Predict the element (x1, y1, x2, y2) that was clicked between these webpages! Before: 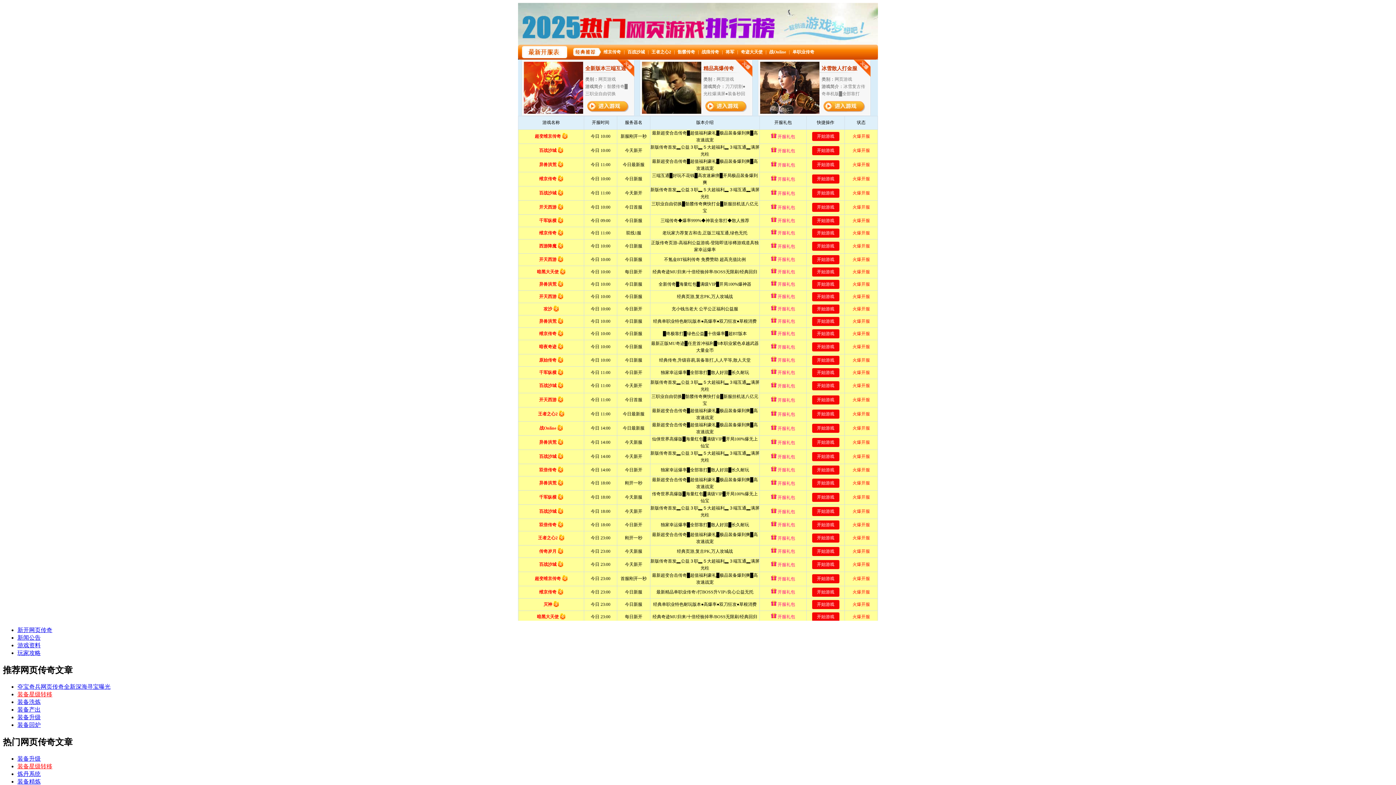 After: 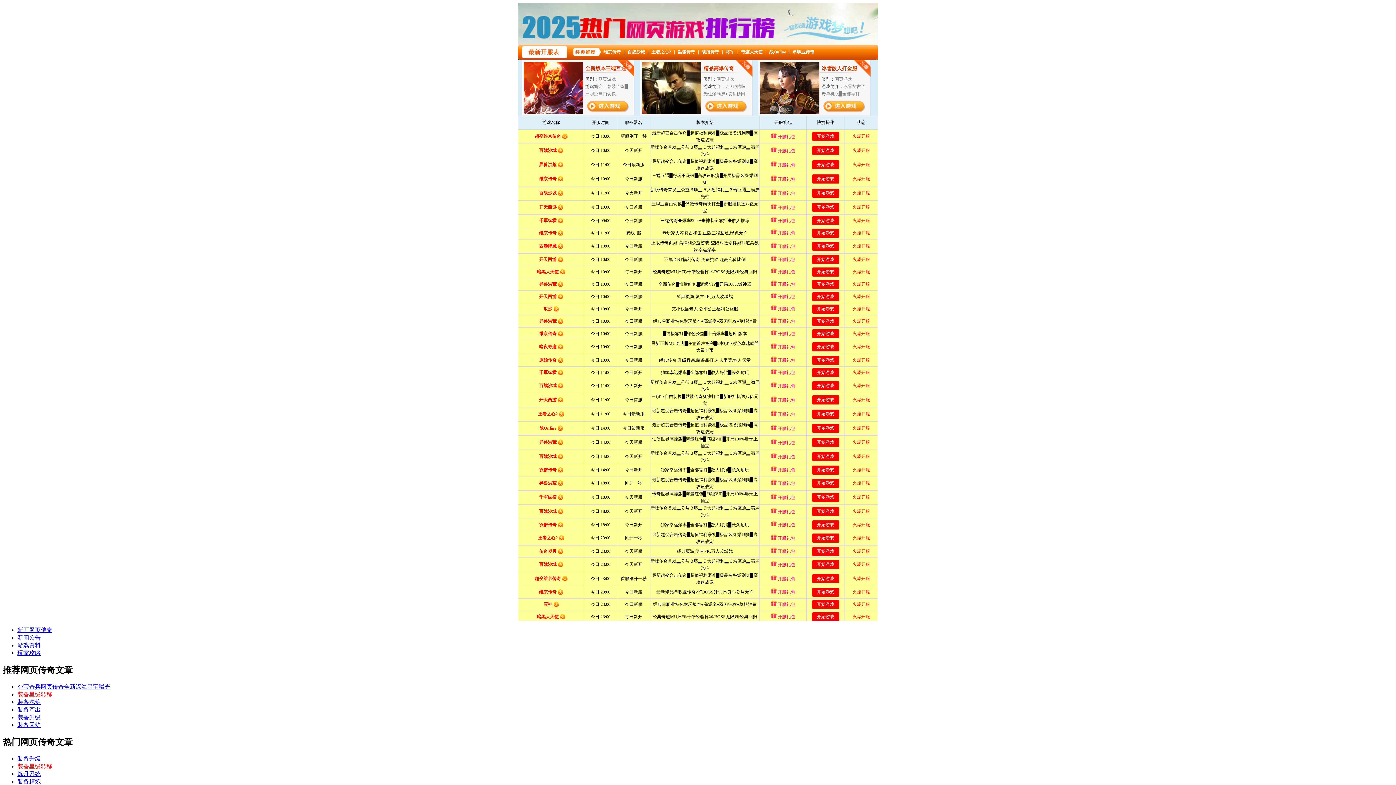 Action: bbox: (17, 755, 40, 762) label: 装备升级